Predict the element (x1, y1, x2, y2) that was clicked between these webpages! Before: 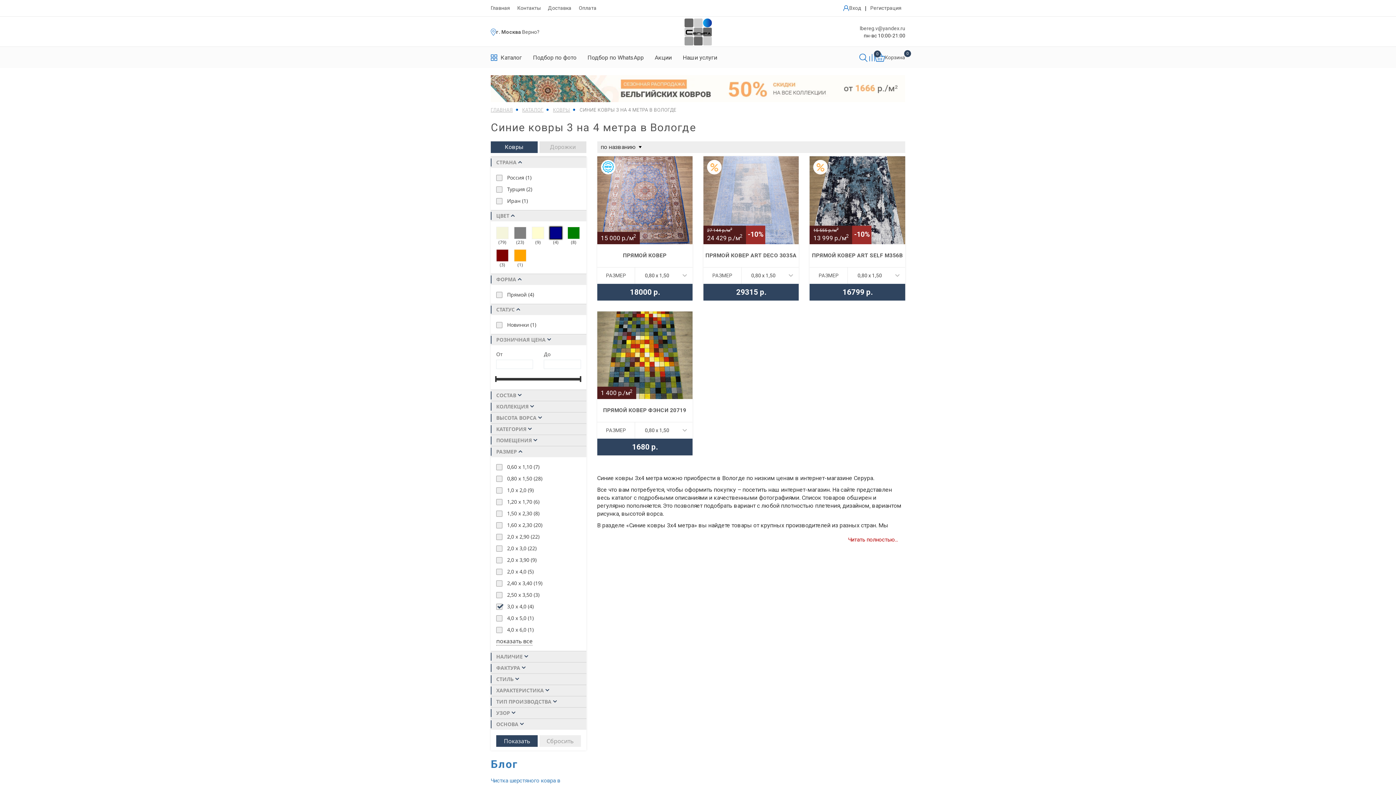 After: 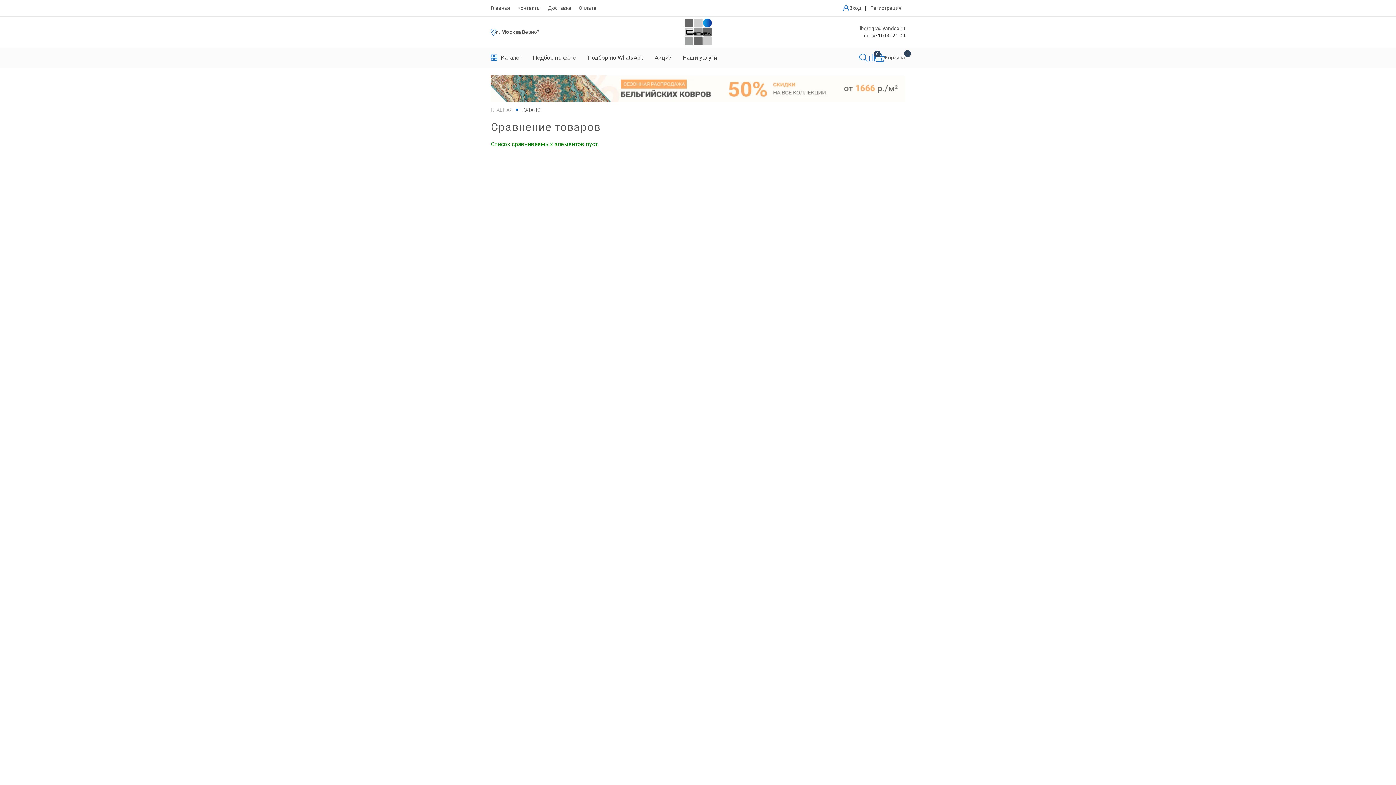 Action: bbox: (869, 53, 875, 61) label: 0